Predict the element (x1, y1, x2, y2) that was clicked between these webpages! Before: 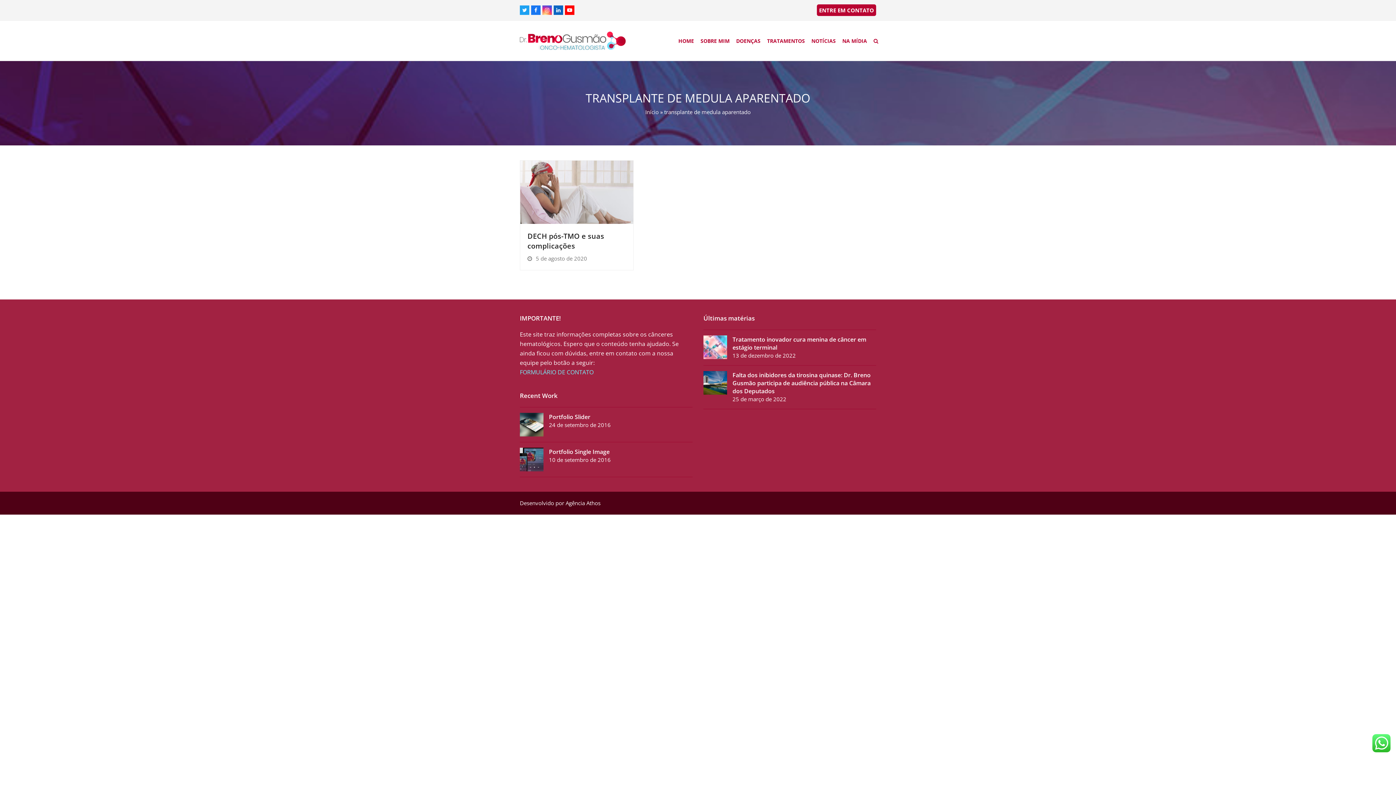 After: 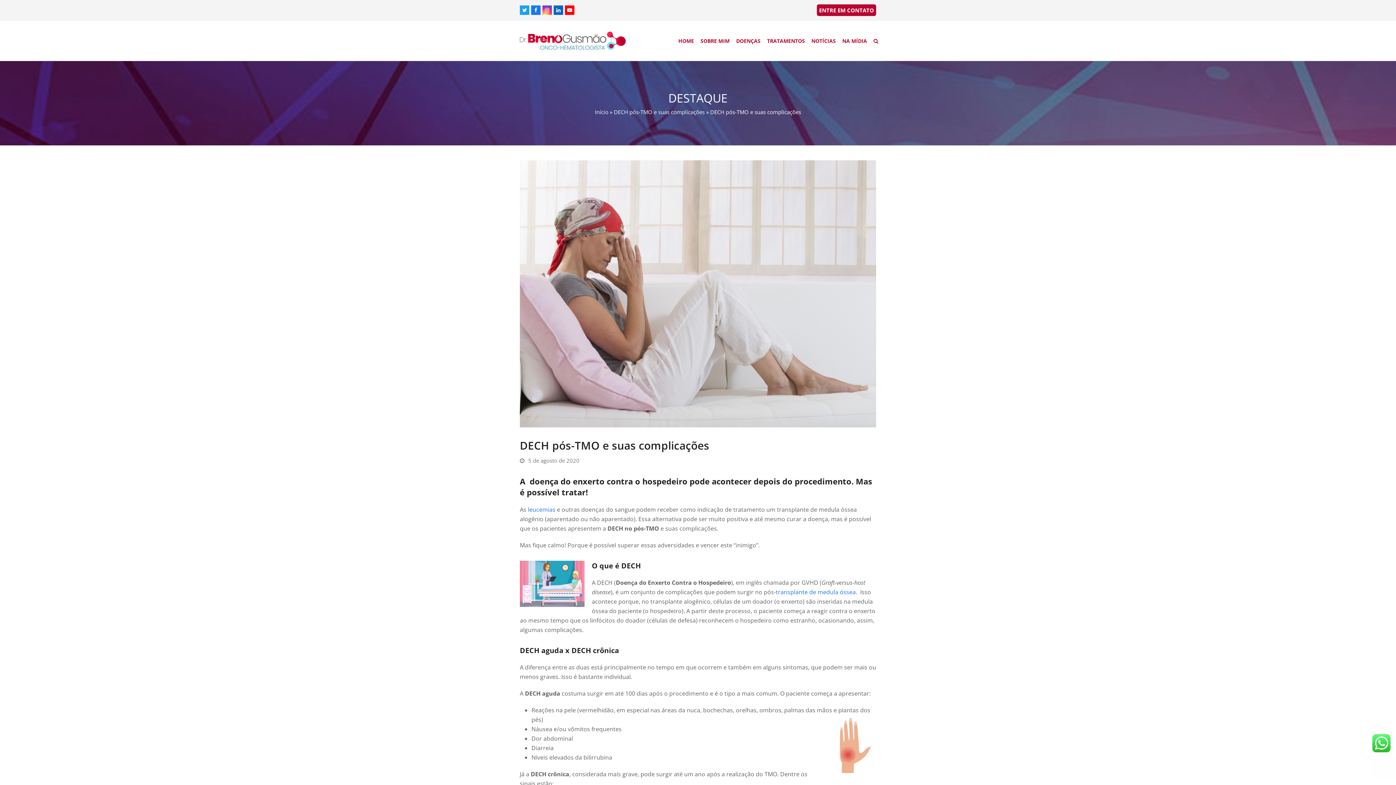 Action: bbox: (520, 187, 633, 195)